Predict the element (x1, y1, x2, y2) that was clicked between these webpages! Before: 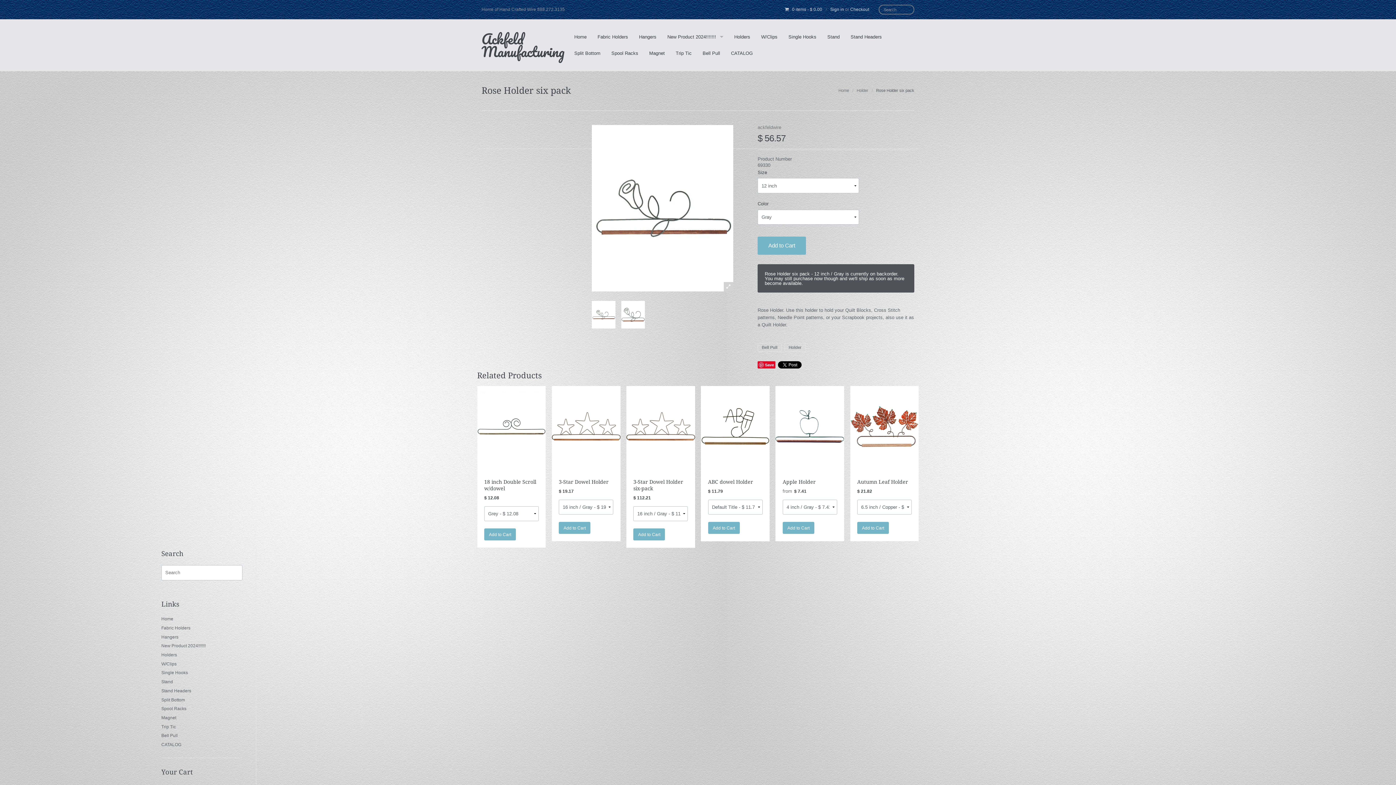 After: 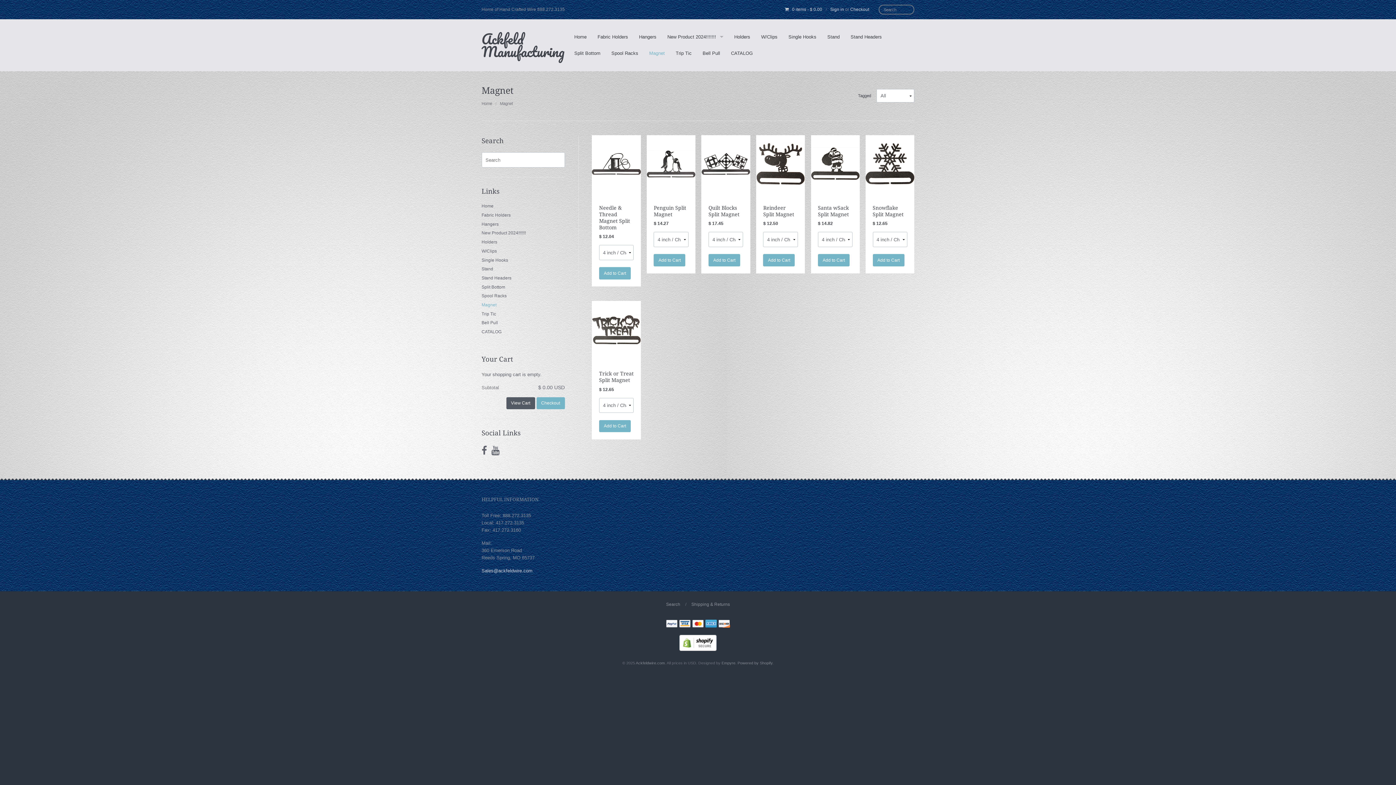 Action: bbox: (643, 45, 670, 61) label: Magnet